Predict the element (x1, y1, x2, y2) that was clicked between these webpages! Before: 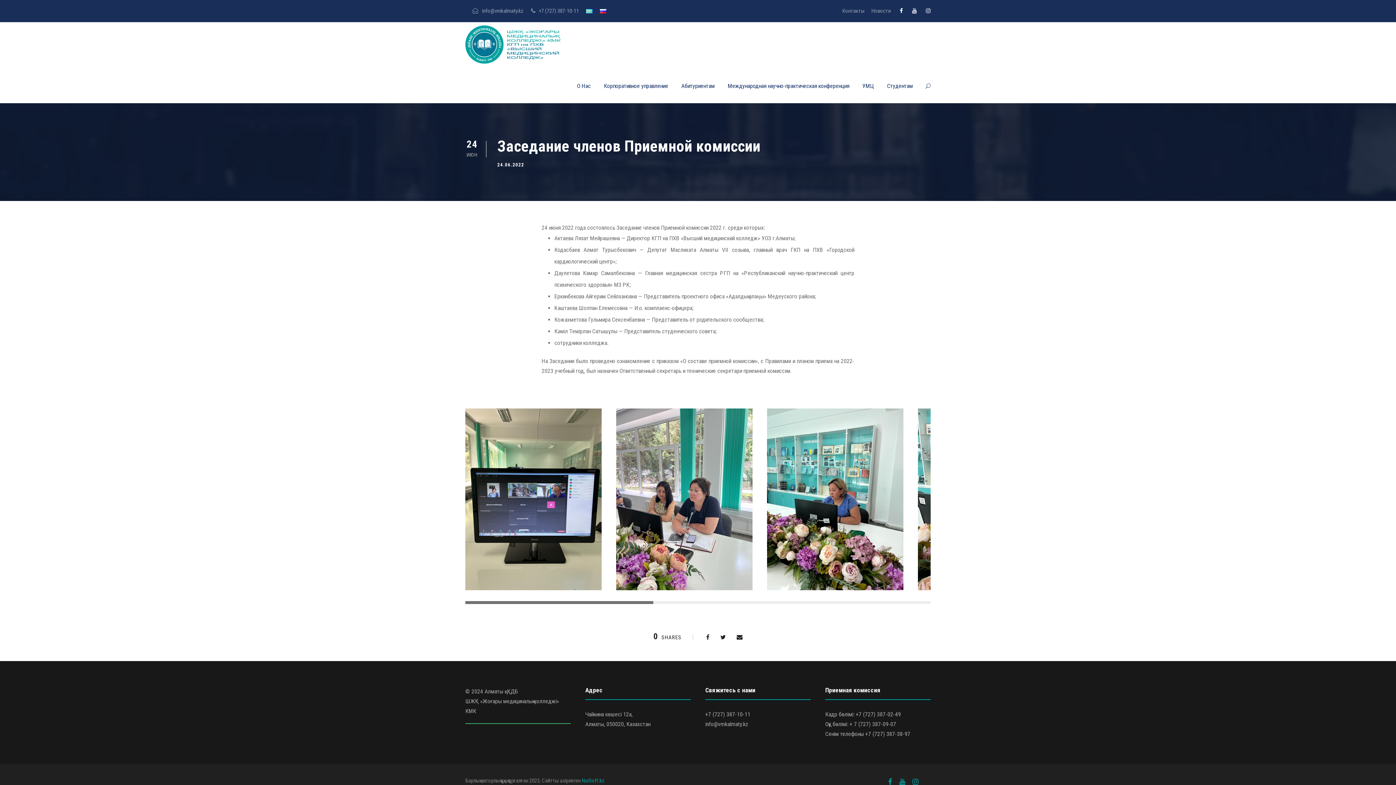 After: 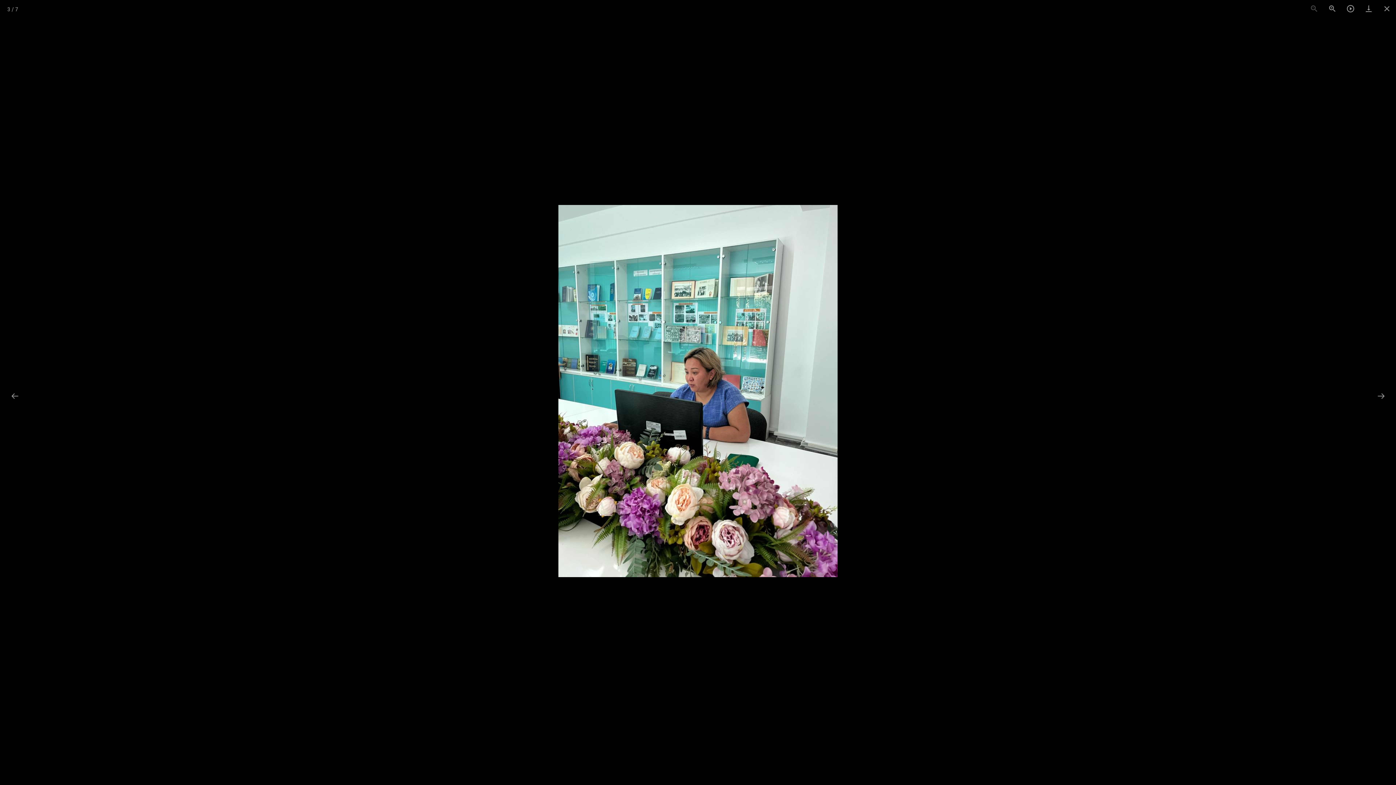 Action: bbox: (767, 495, 903, 502)